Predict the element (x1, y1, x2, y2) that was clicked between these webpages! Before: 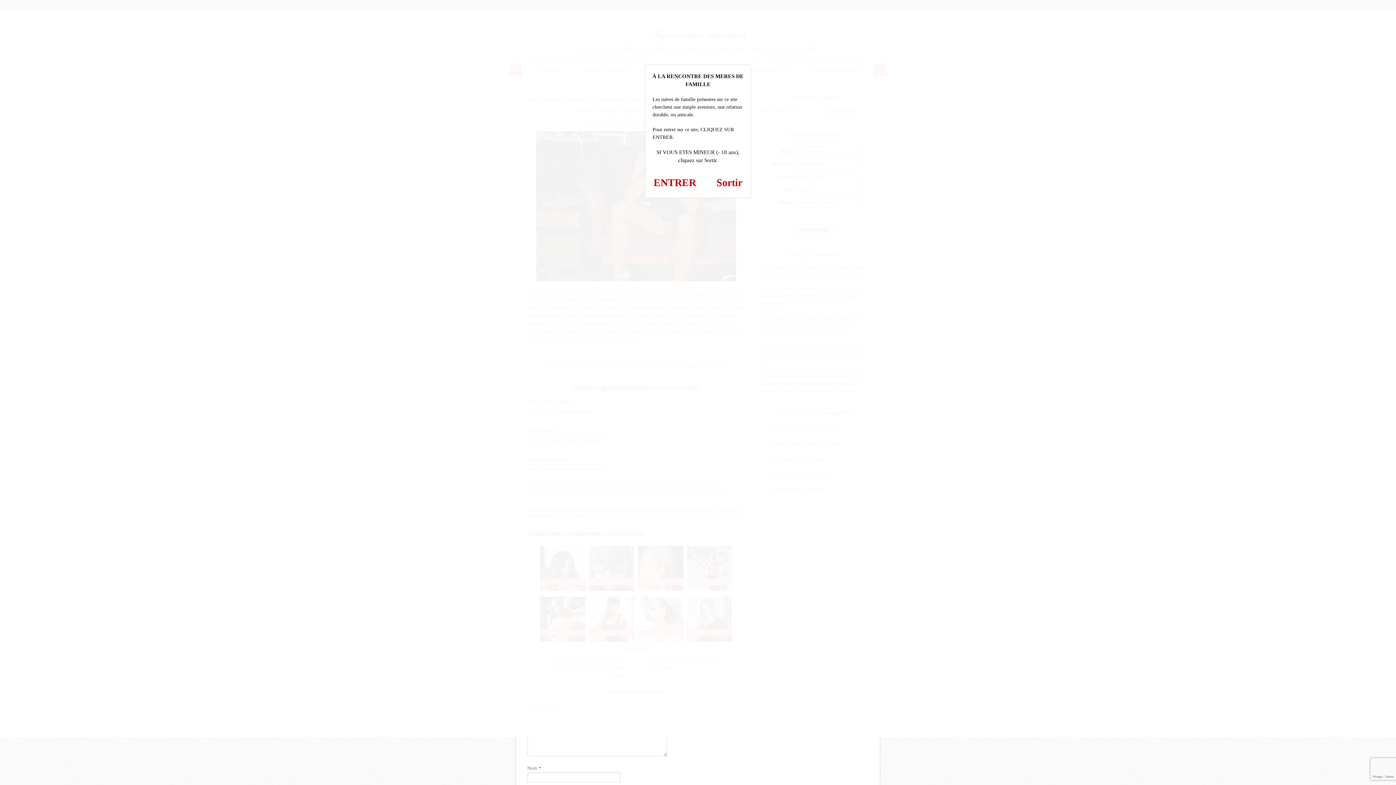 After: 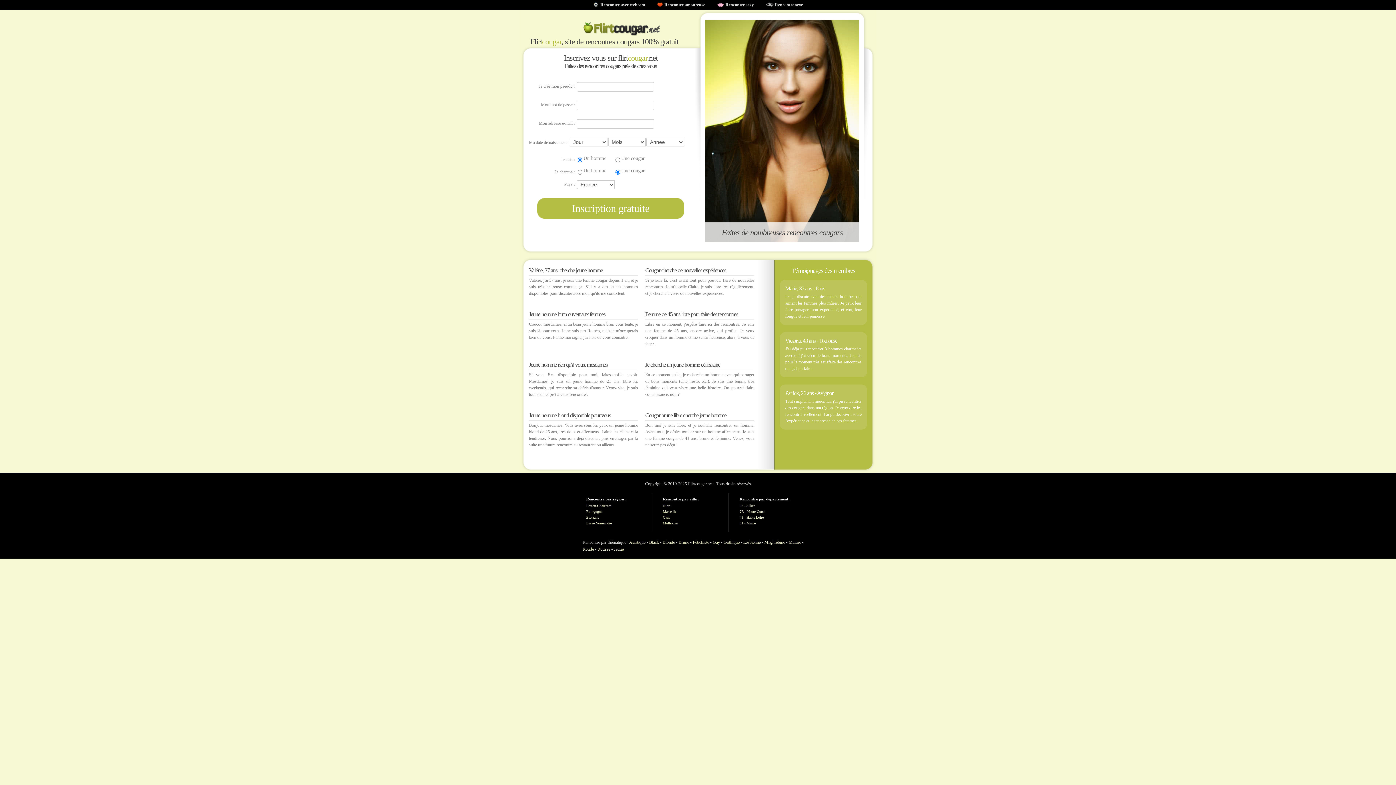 Action: bbox: (716, 177, 742, 188) label: Sortir